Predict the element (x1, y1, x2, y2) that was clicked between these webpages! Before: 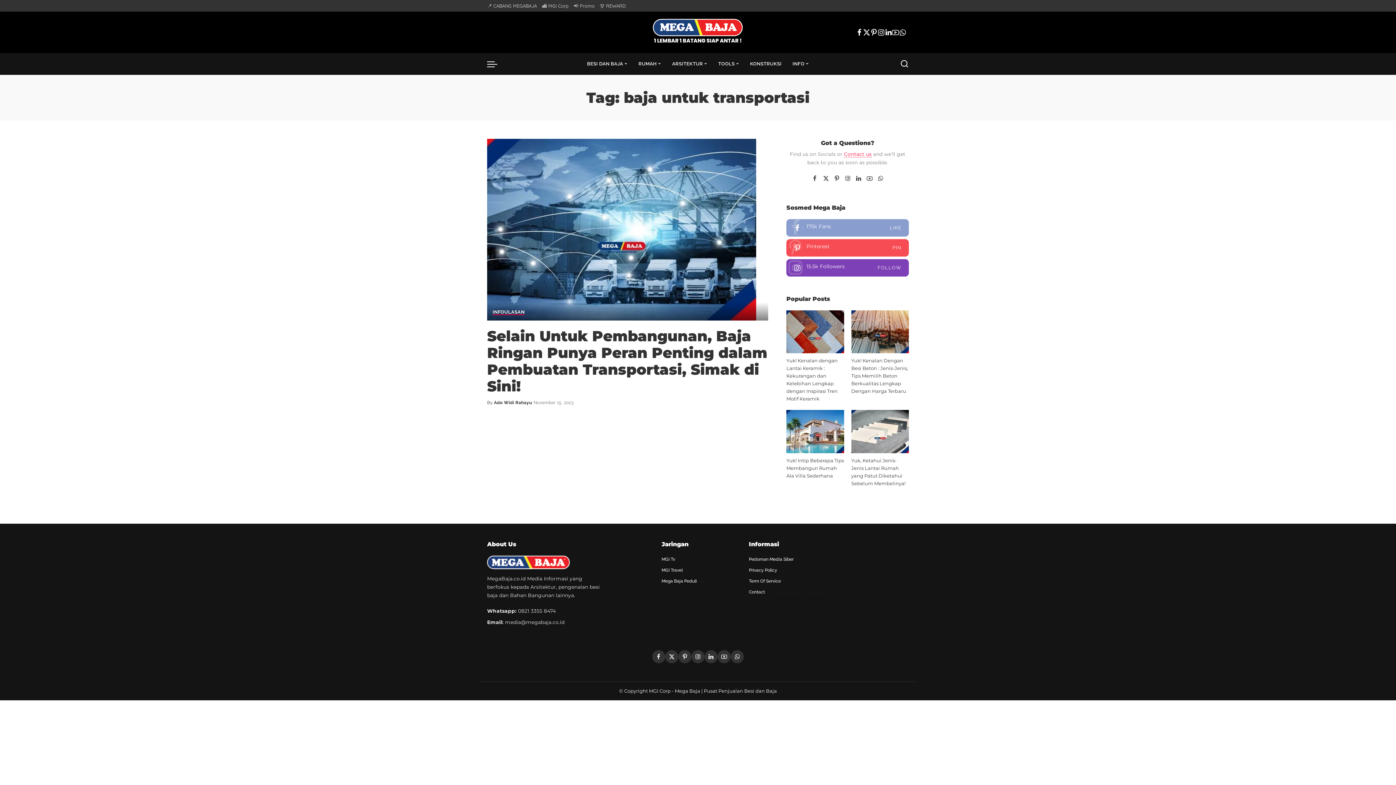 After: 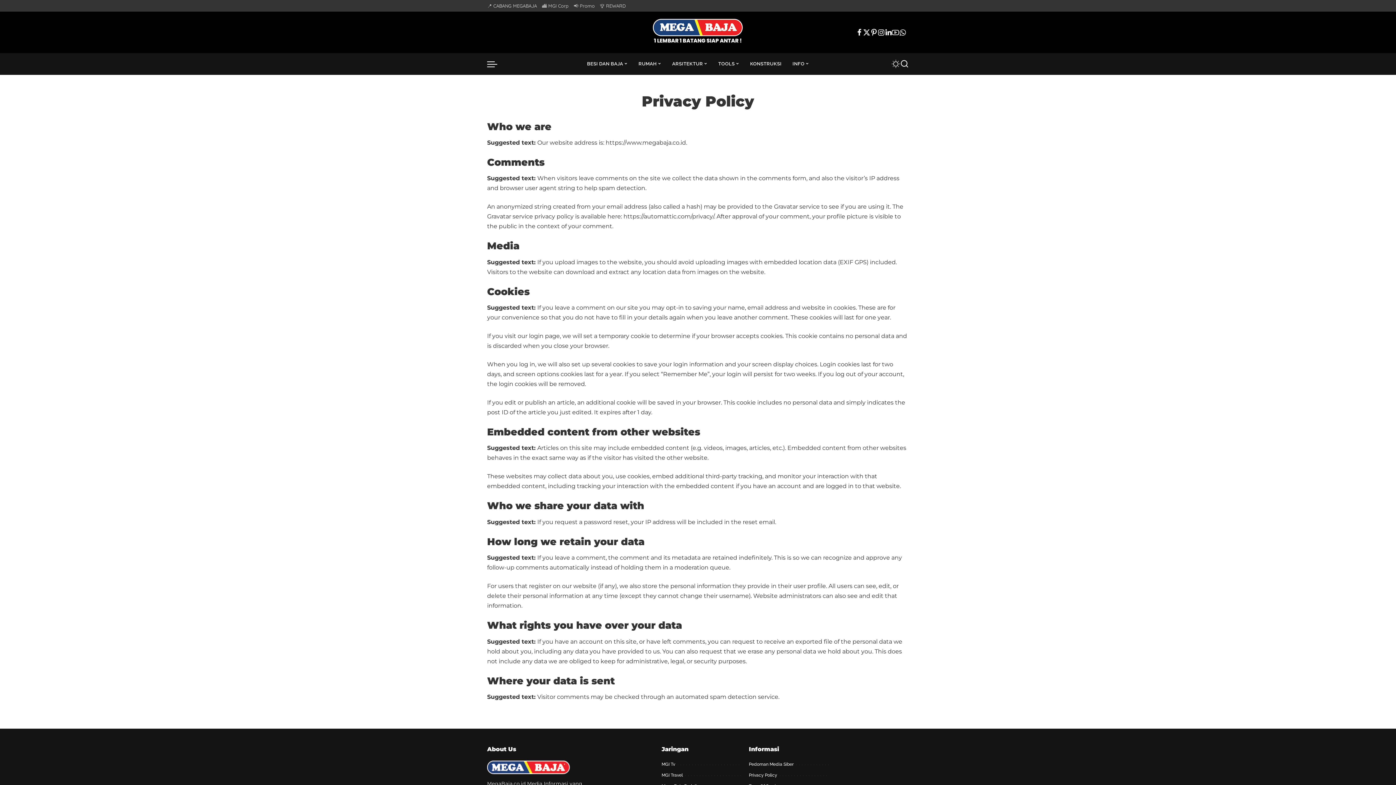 Action: label: Privacy Policy bbox: (749, 567, 777, 573)